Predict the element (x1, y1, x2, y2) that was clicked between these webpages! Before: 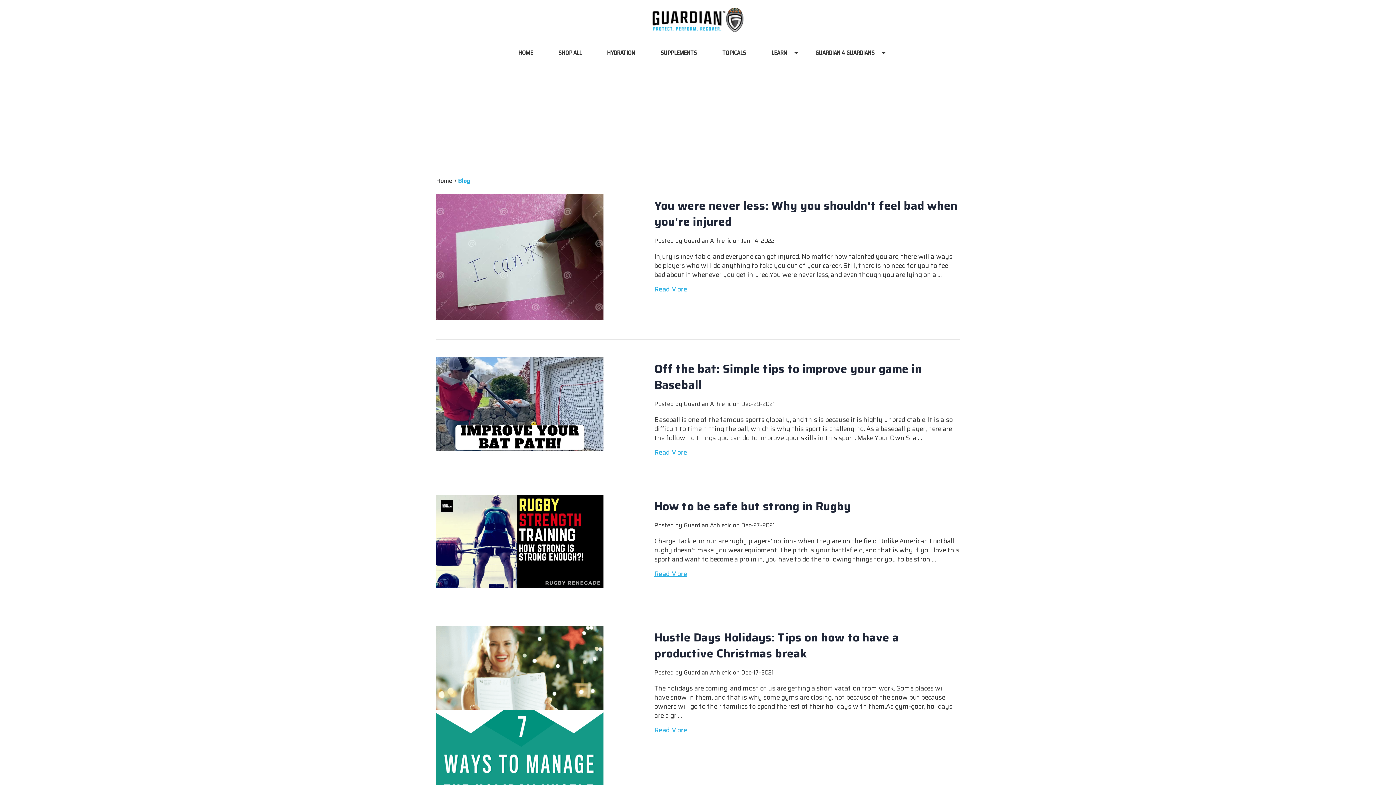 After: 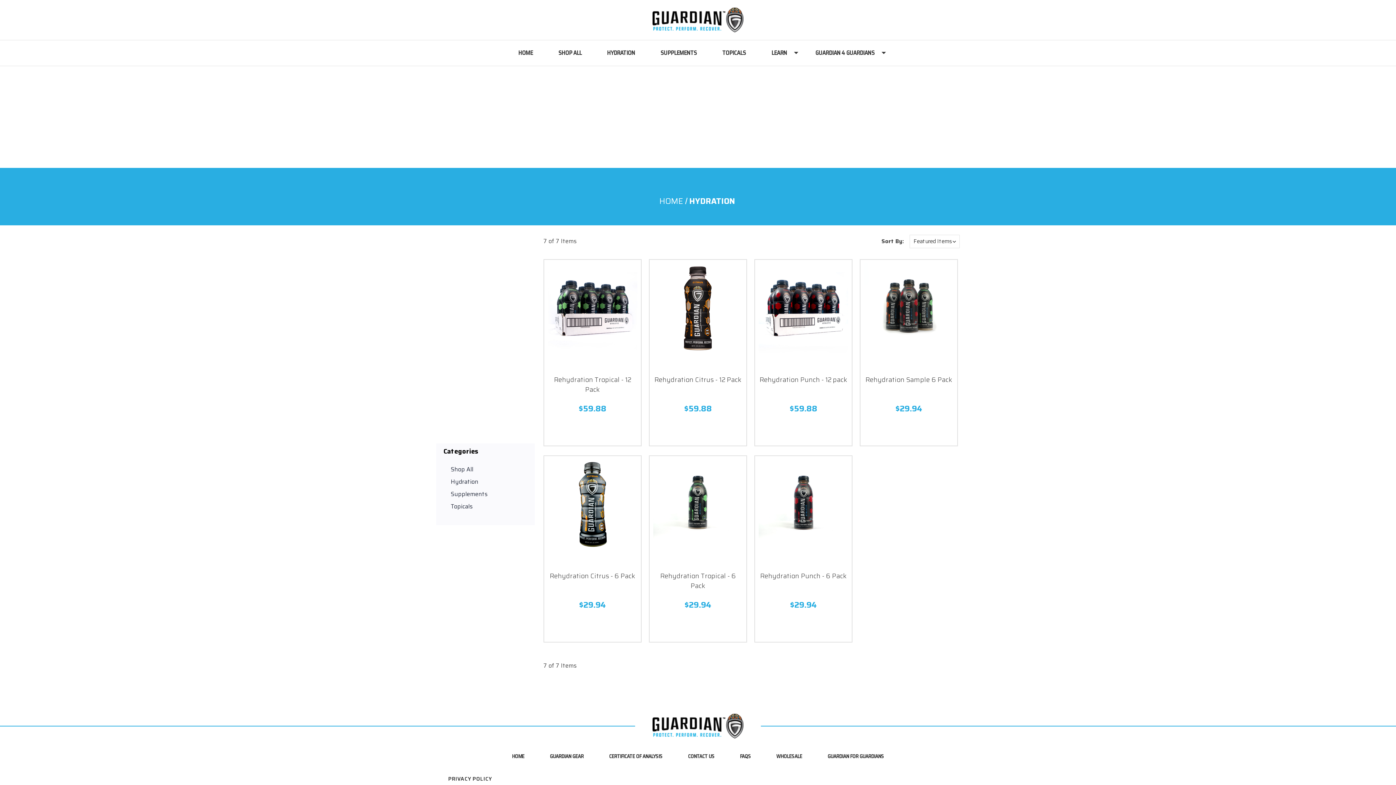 Action: label: HYDRATION bbox: (594, 40, 648, 65)